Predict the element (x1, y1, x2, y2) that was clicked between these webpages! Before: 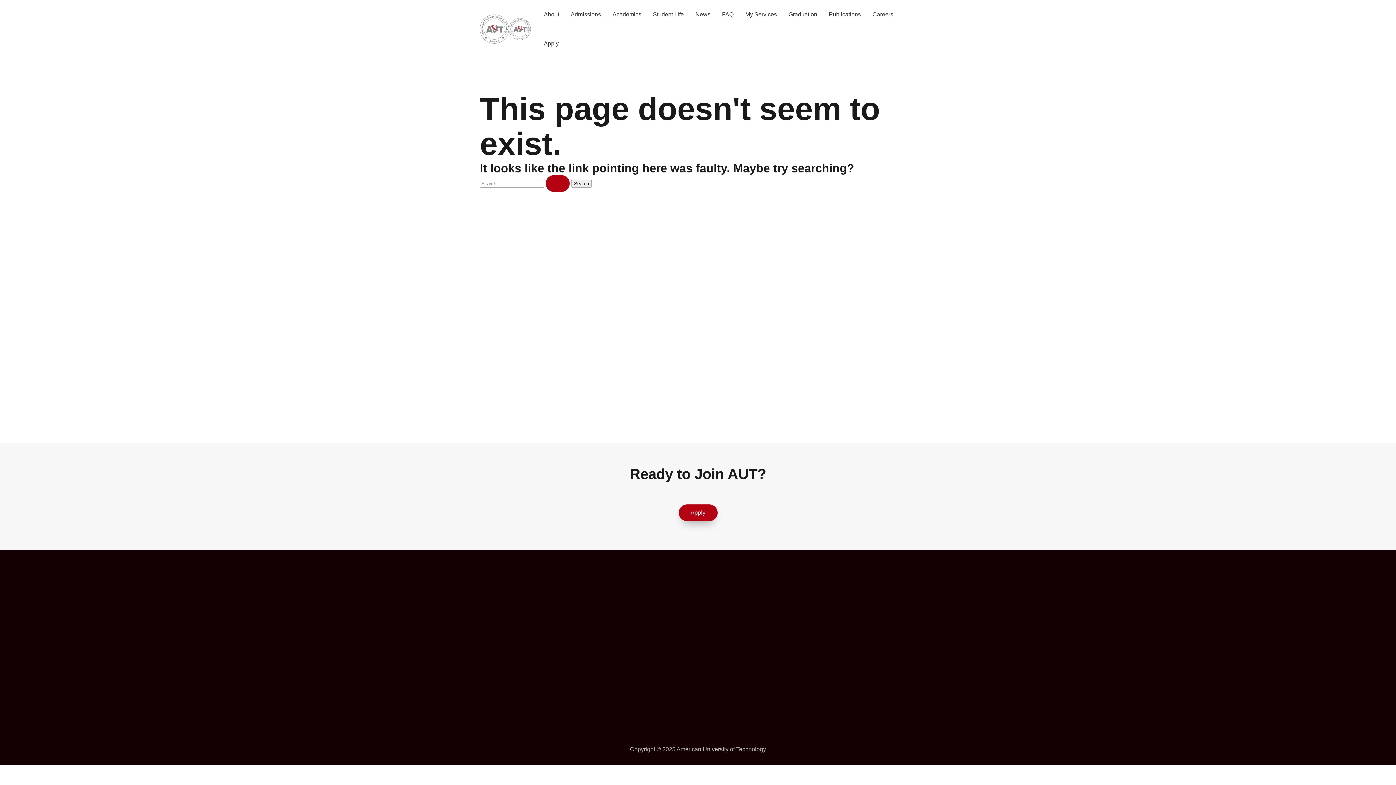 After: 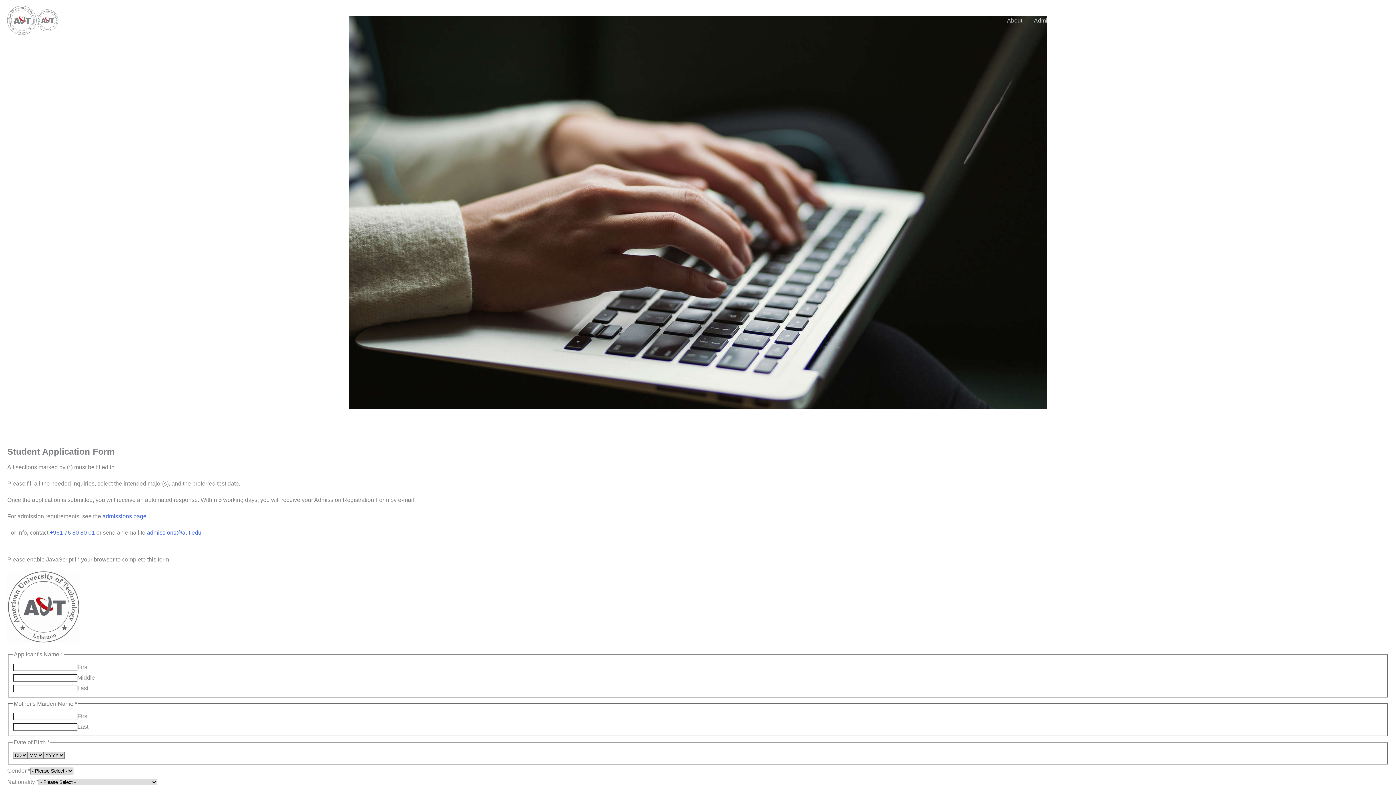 Action: label: Apply bbox: (538, 29, 564, 58)